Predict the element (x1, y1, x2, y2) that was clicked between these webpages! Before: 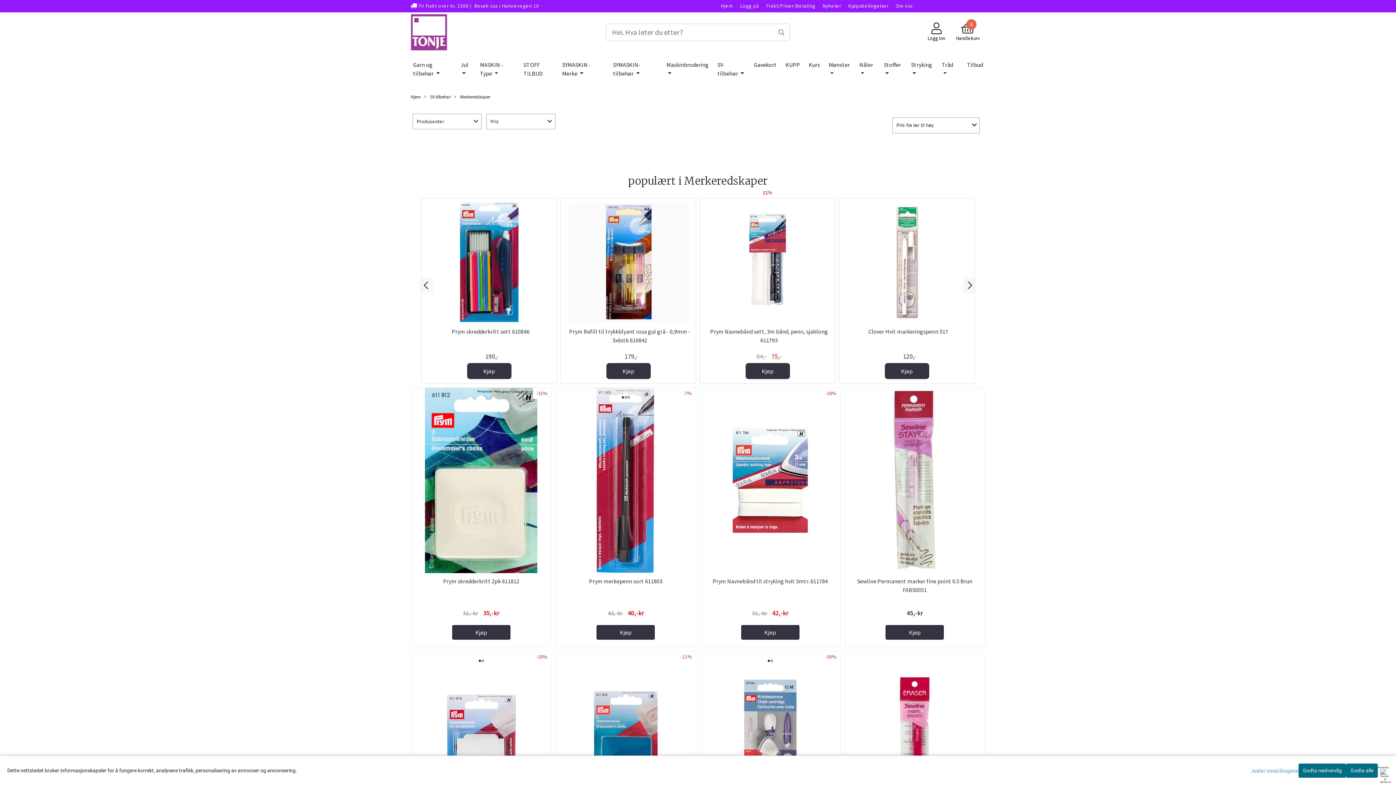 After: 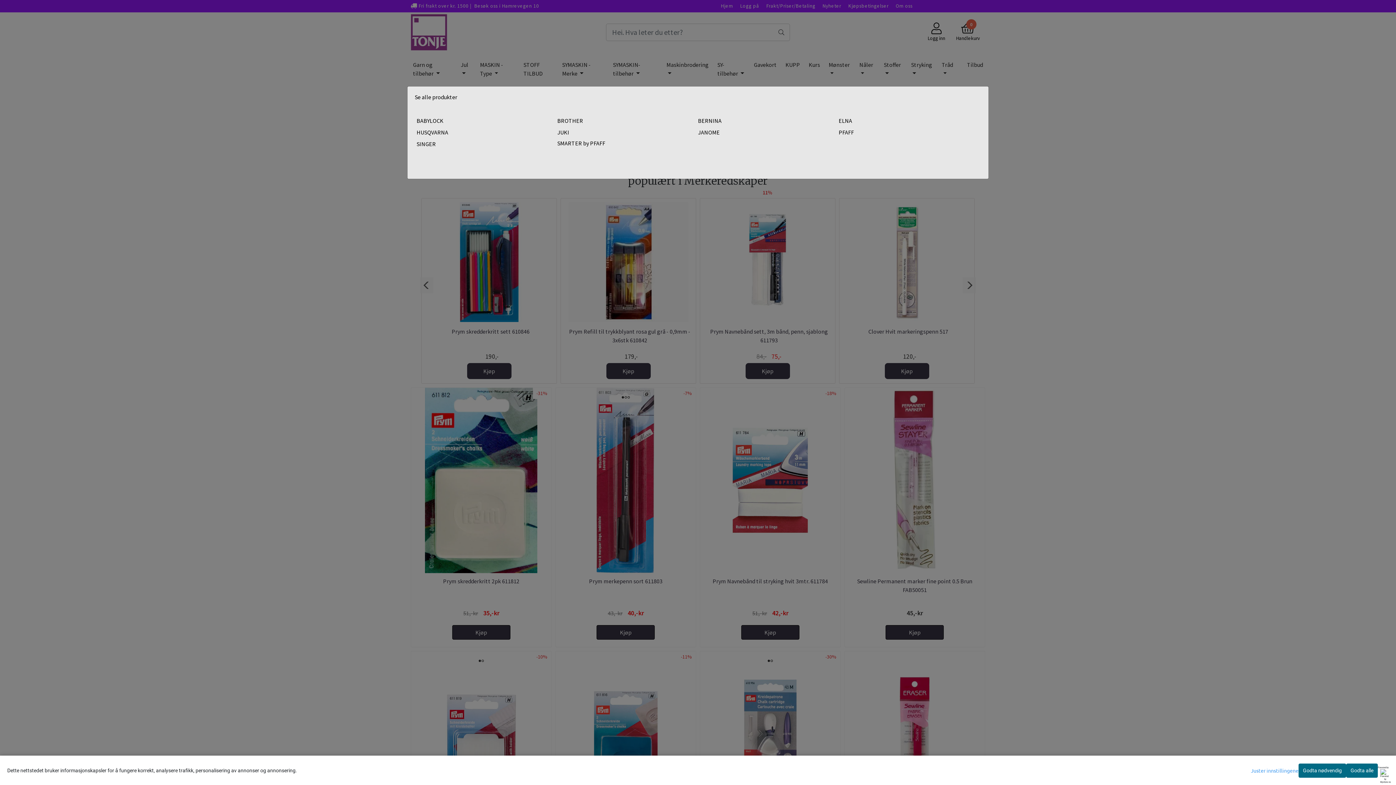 Action: label: SYMASKIN - Merke  bbox: (559, 57, 607, 80)